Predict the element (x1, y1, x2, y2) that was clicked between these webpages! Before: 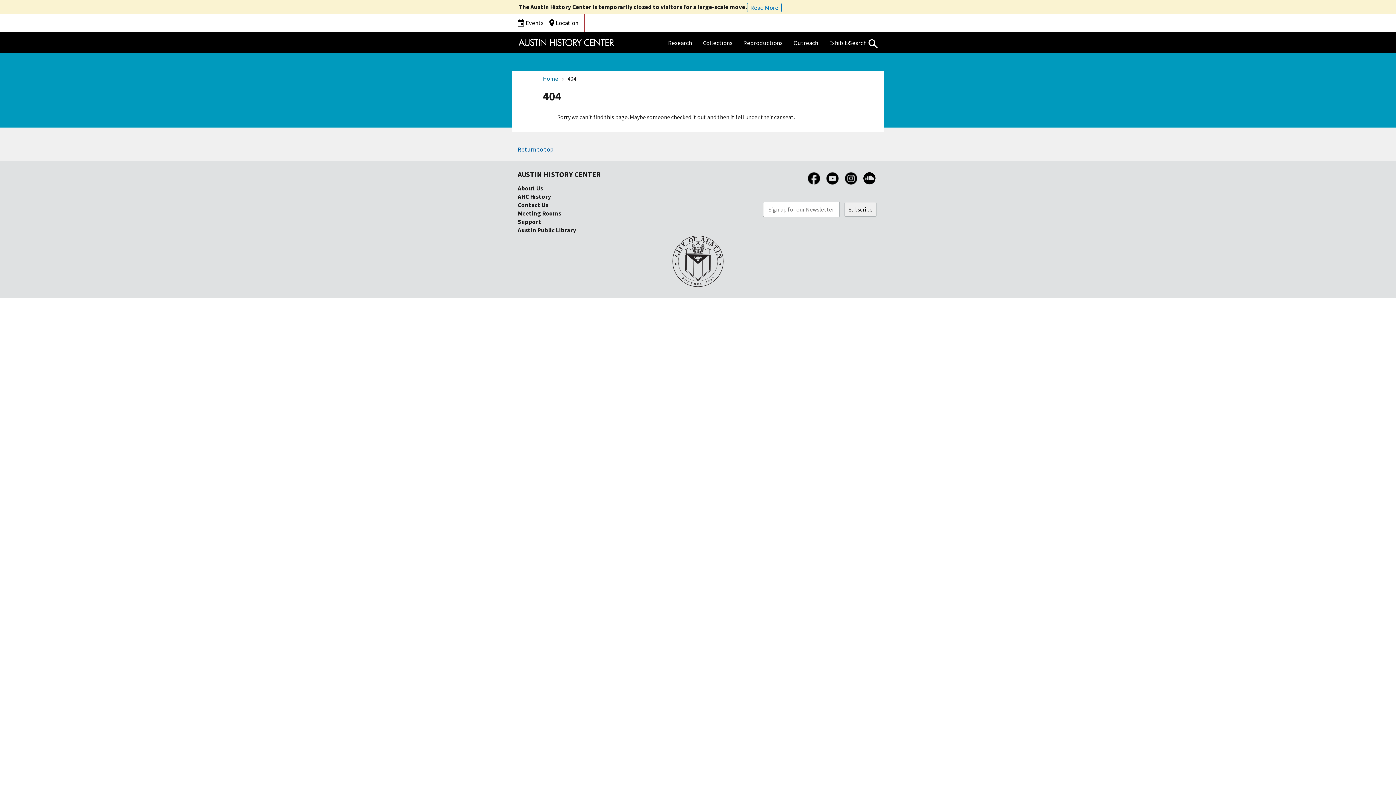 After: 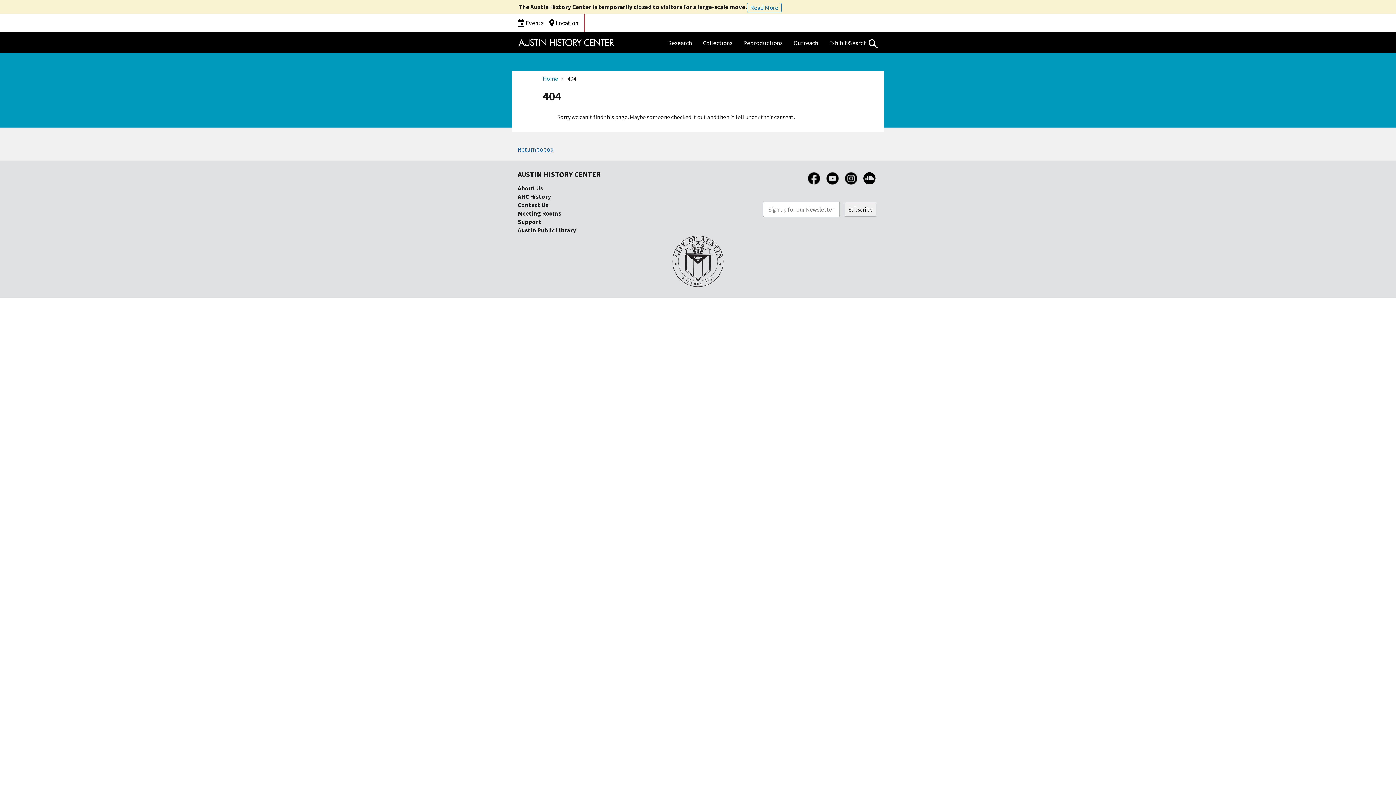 Action: bbox: (861, 181, 878, 189)